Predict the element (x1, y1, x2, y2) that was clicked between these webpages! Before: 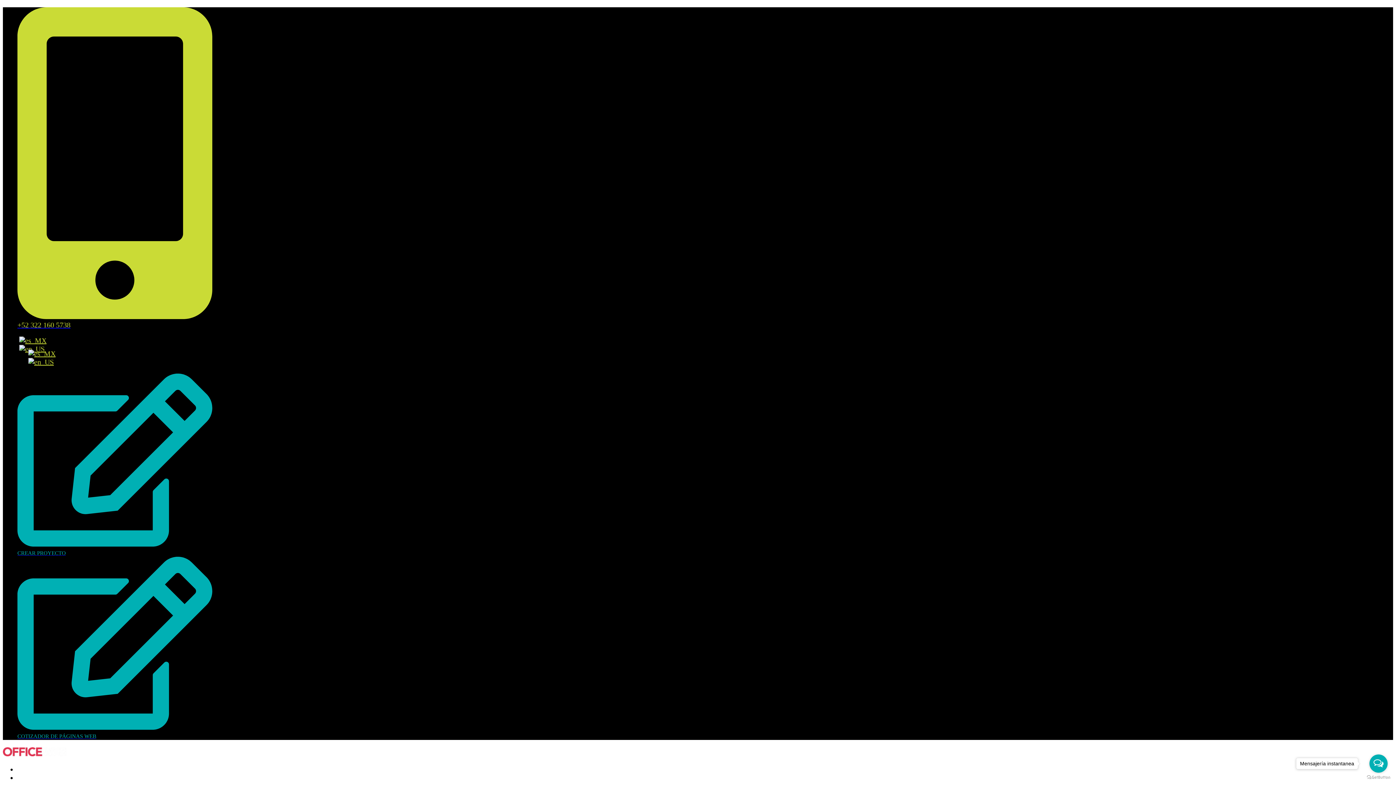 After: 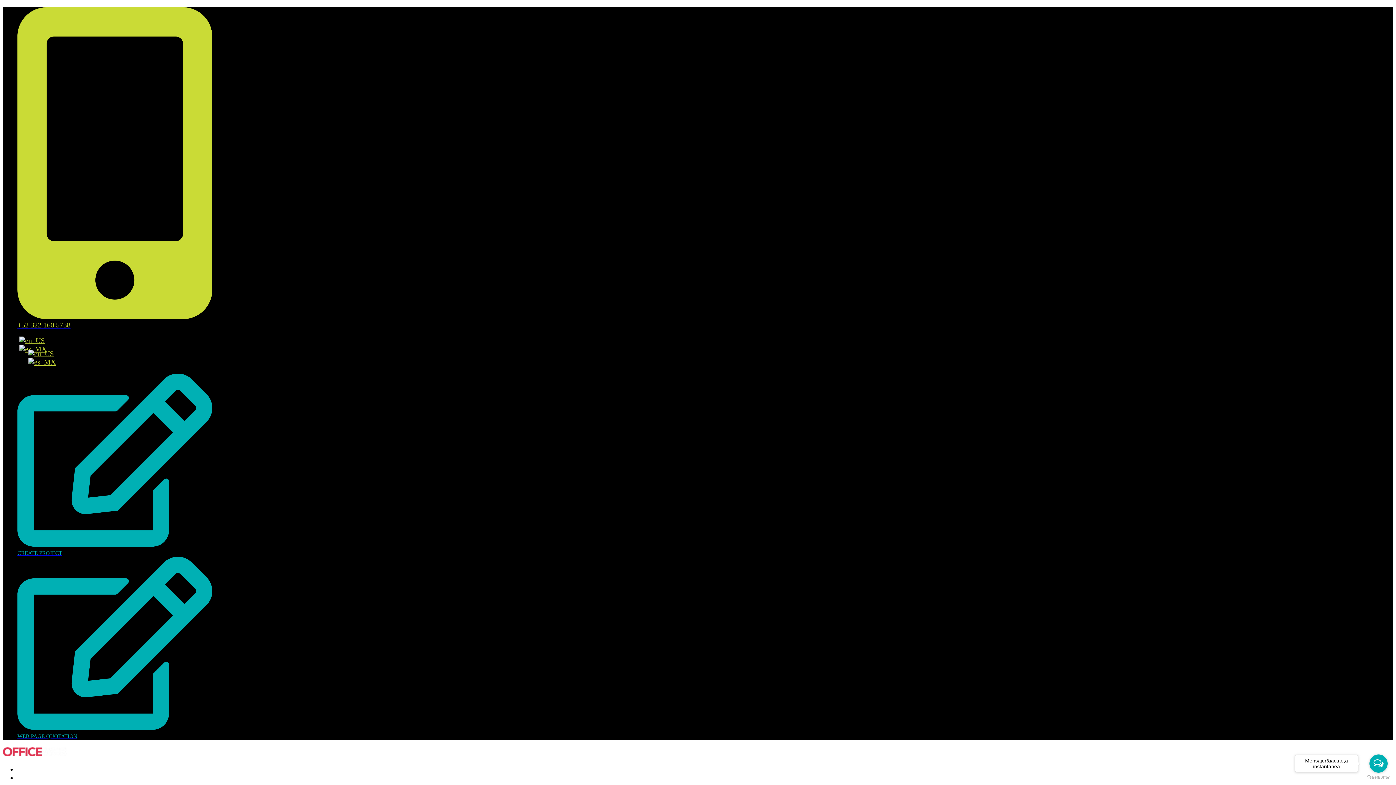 Action: bbox: (17, 356, 64, 367)